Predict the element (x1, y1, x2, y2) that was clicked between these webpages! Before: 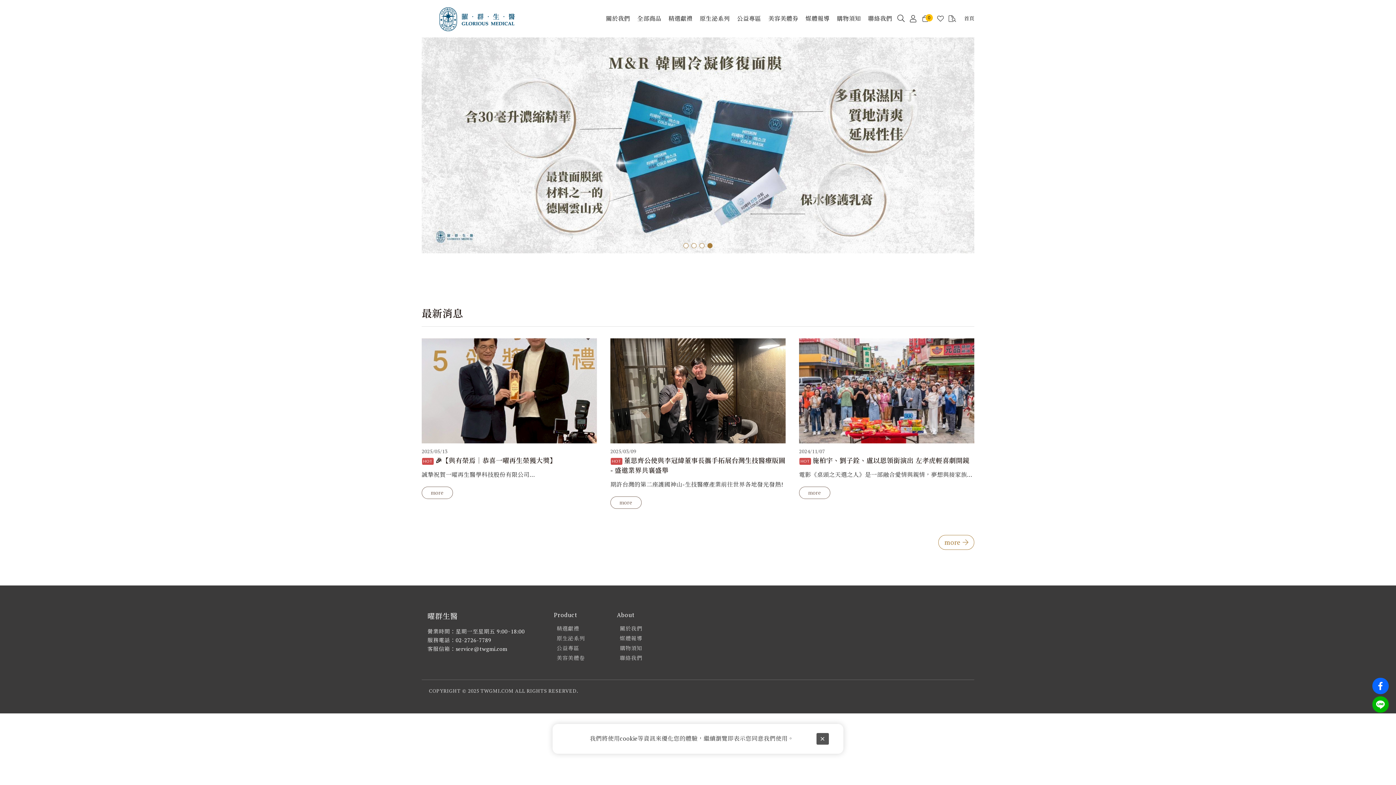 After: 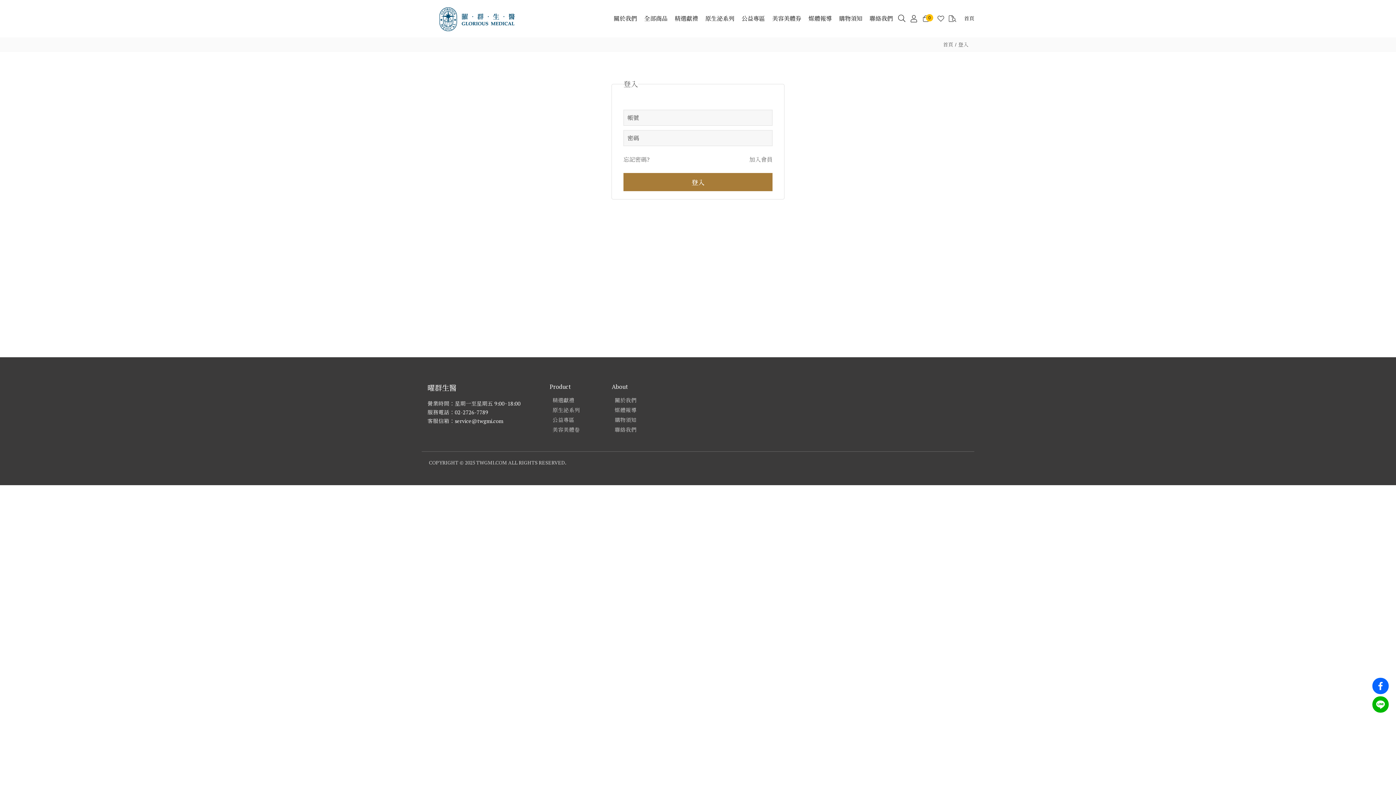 Action: bbox: (935, 13, 946, 23)